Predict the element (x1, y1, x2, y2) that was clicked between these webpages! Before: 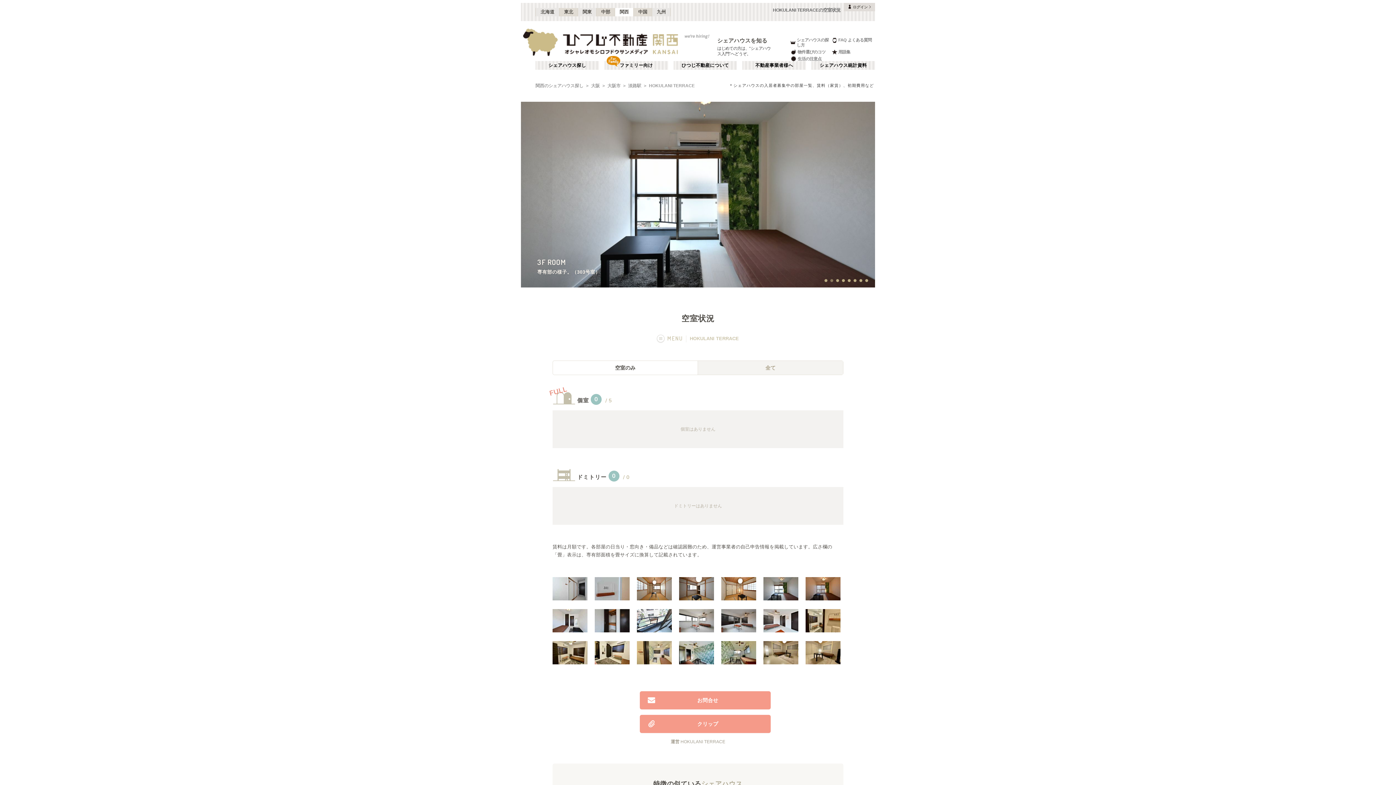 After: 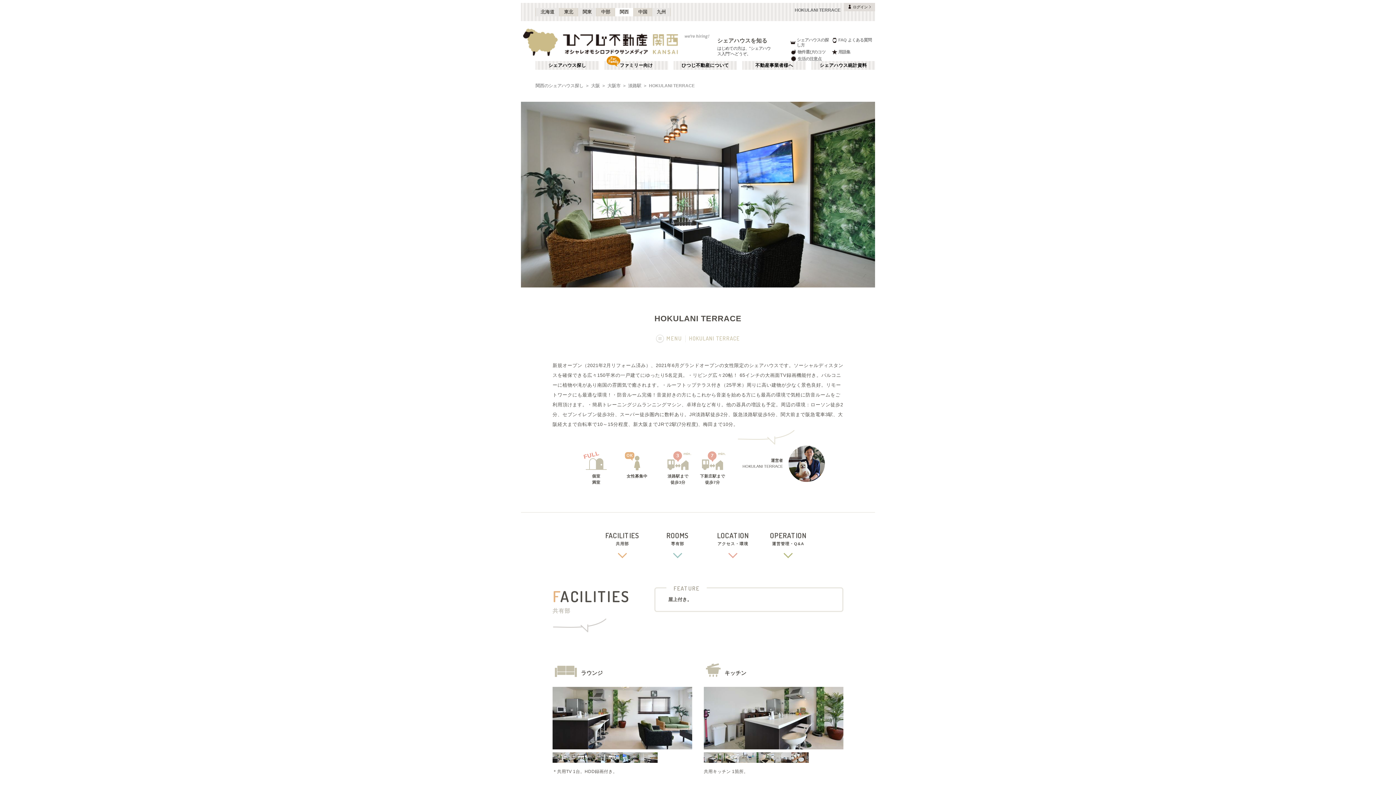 Action: bbox: (689, 335, 739, 342) label: HOKULANI TERRACE